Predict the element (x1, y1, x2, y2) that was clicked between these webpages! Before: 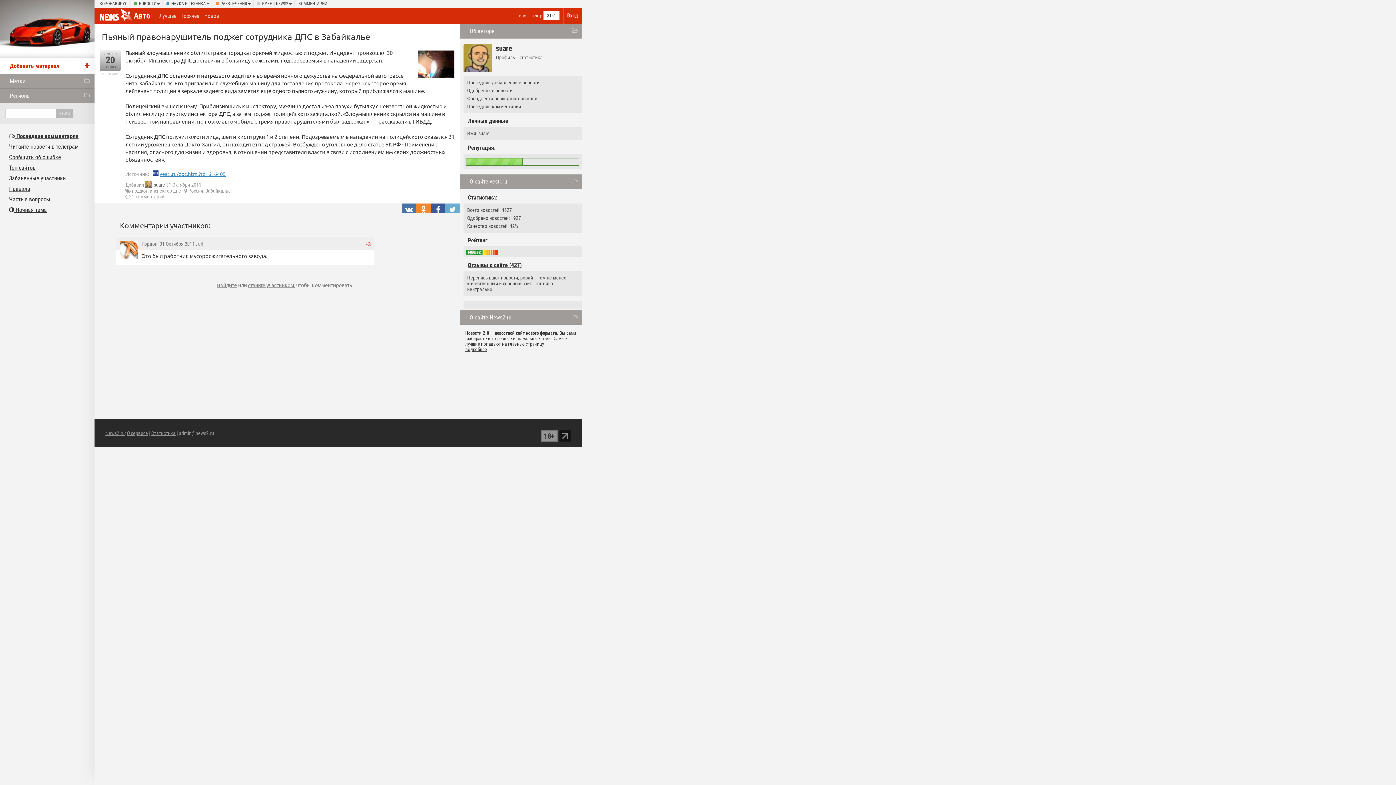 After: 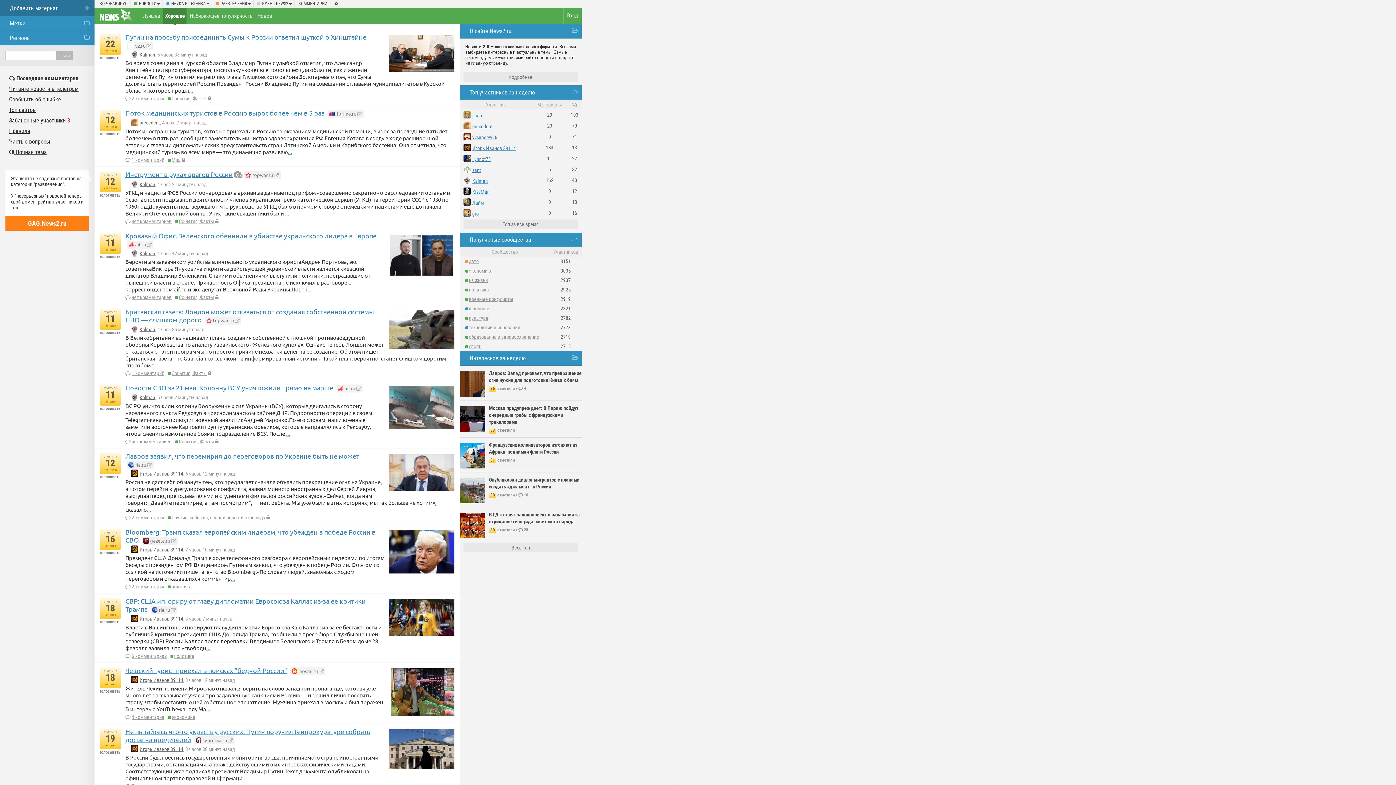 Action: bbox: (100, 10, 132, 17)